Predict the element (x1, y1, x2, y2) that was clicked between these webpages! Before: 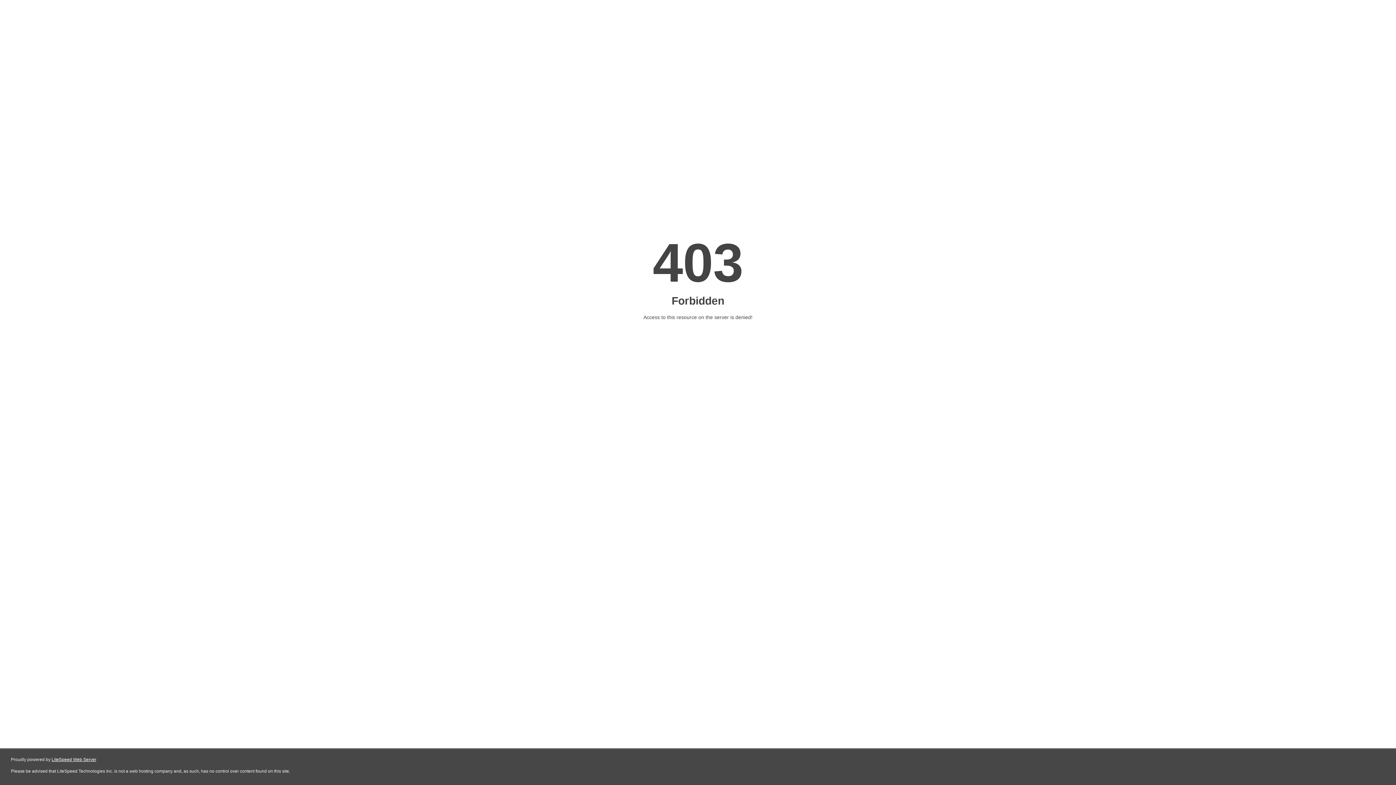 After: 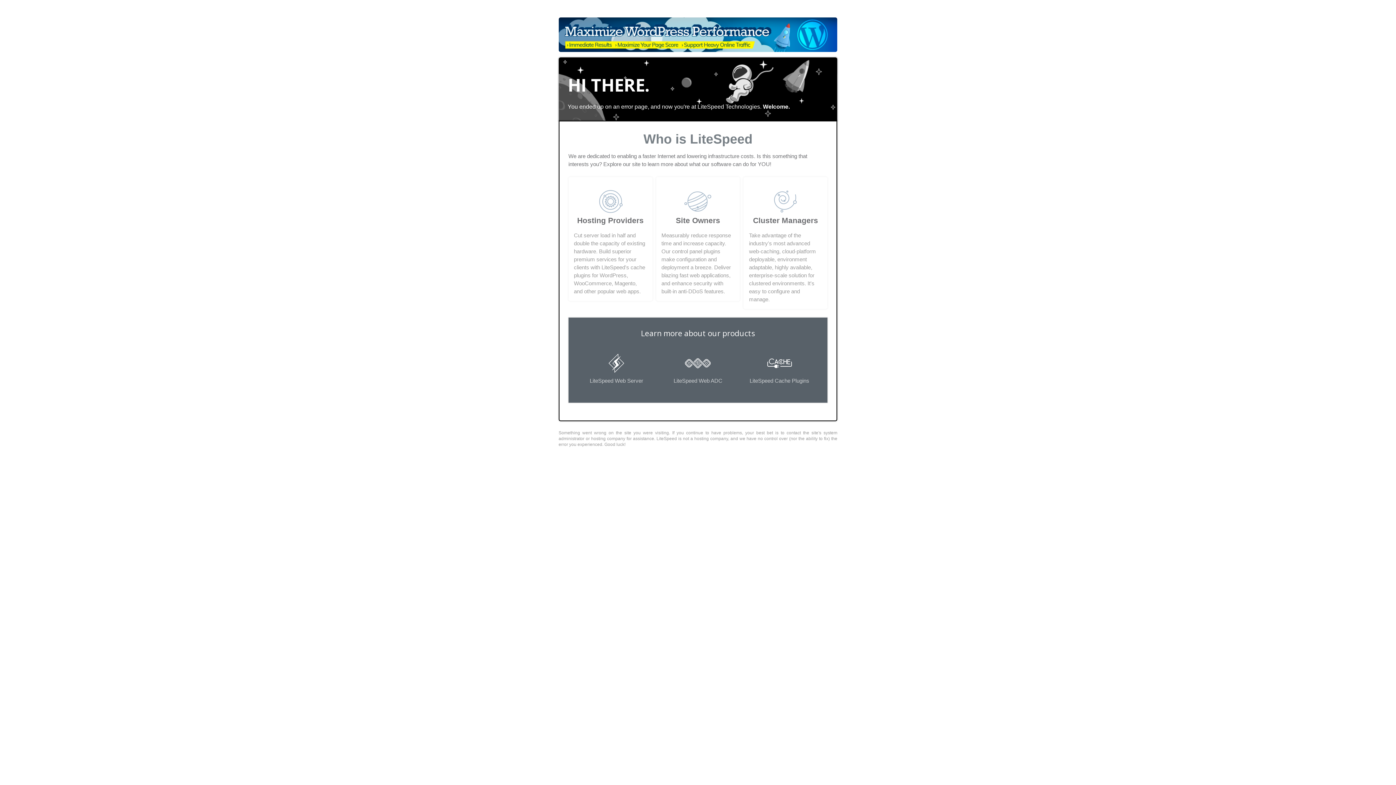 Action: label: LiteSpeed Web Server bbox: (51, 757, 96, 762)